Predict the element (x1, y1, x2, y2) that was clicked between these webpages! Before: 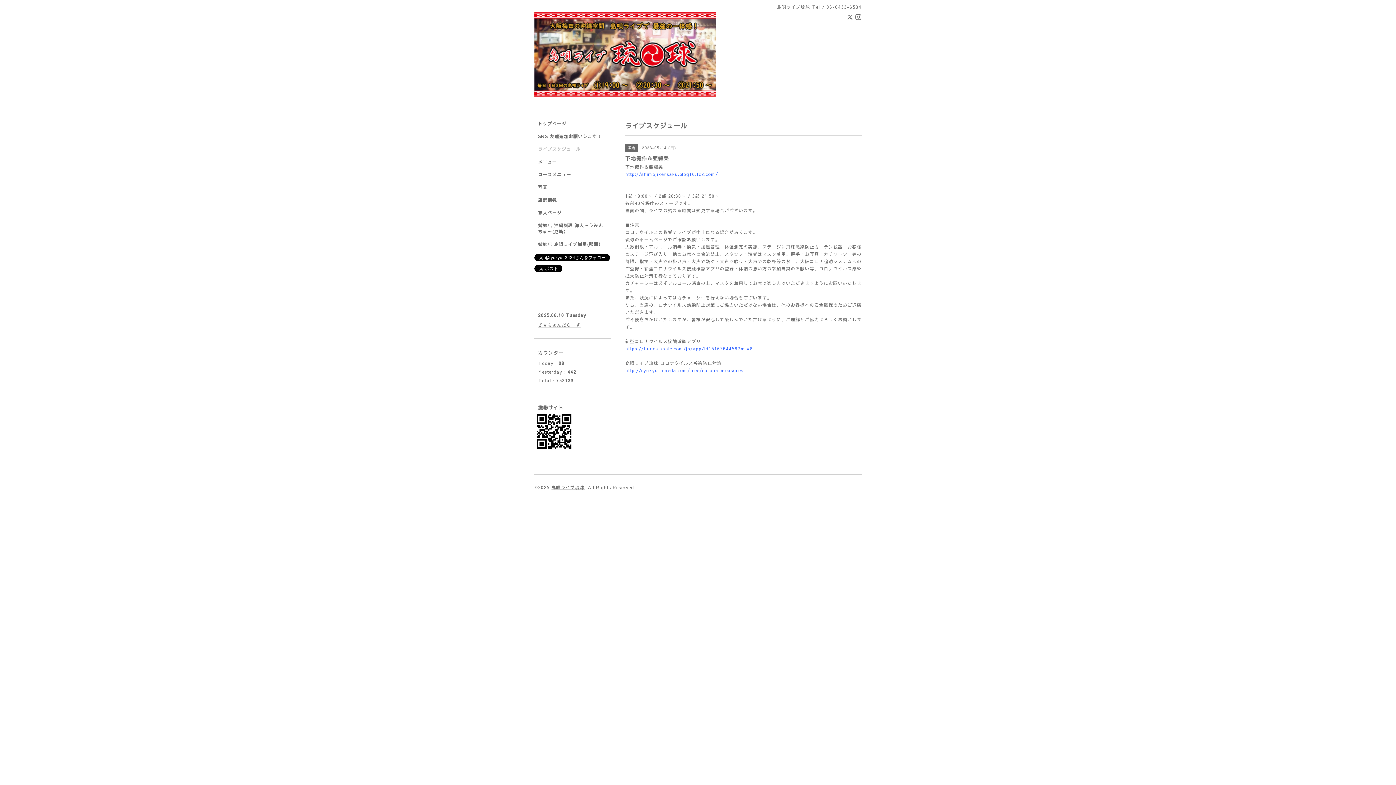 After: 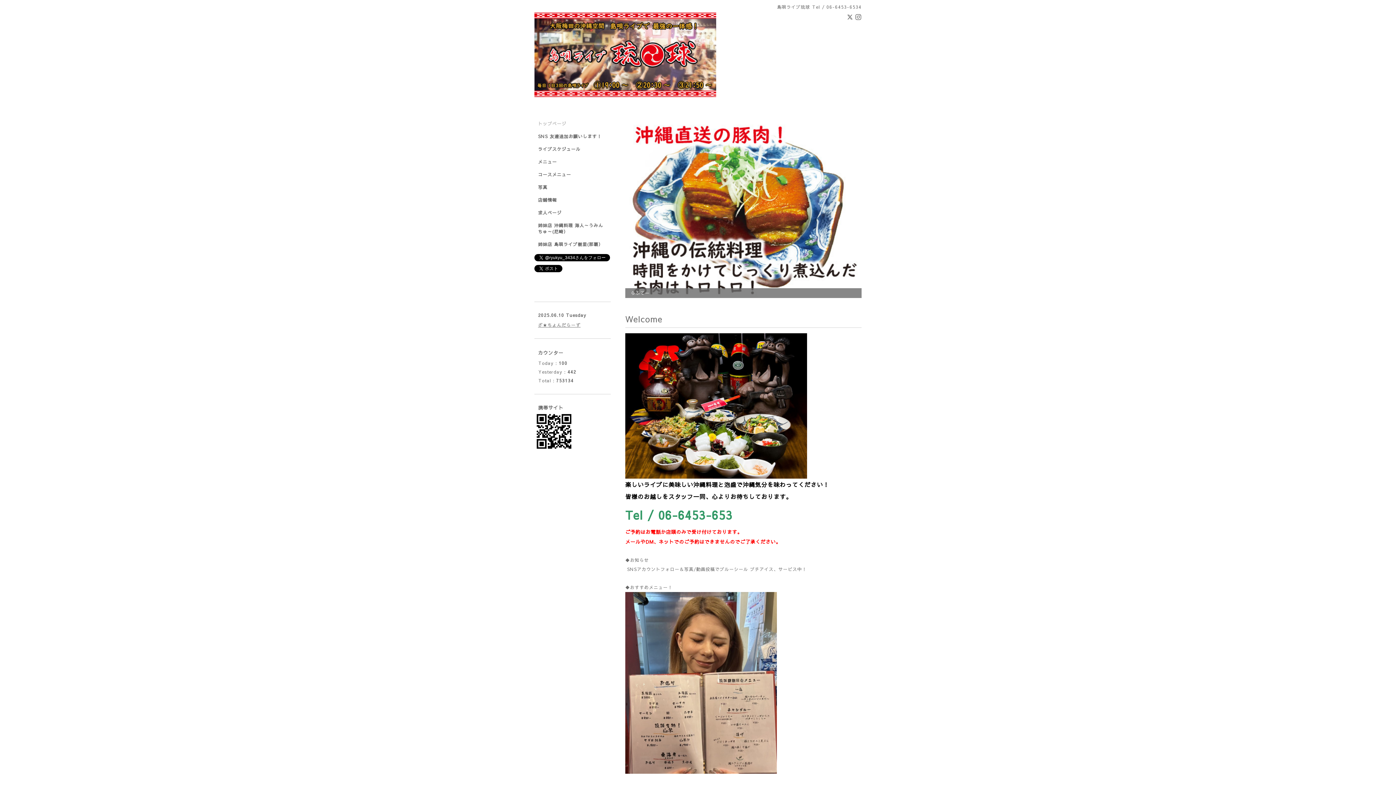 Action: bbox: (534, 40, 716, 63)